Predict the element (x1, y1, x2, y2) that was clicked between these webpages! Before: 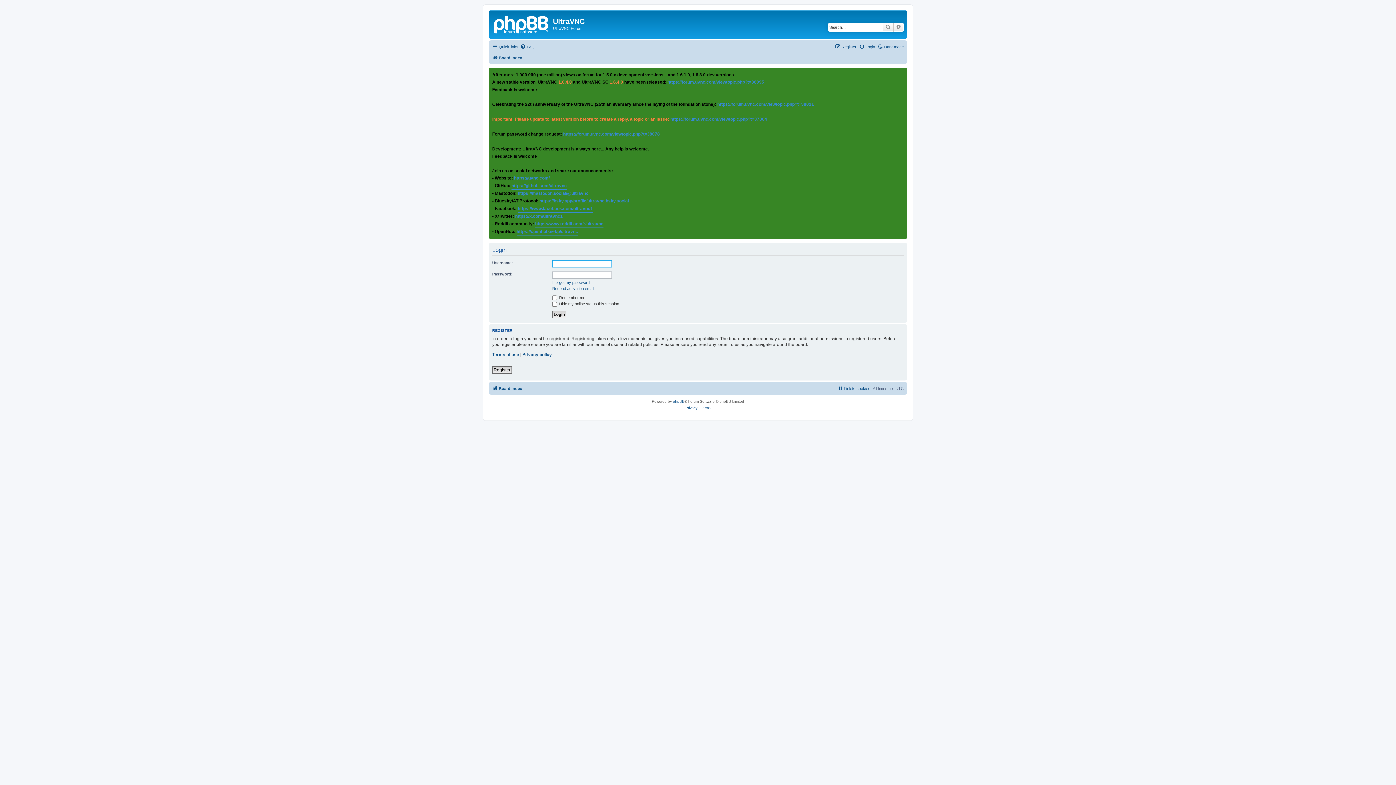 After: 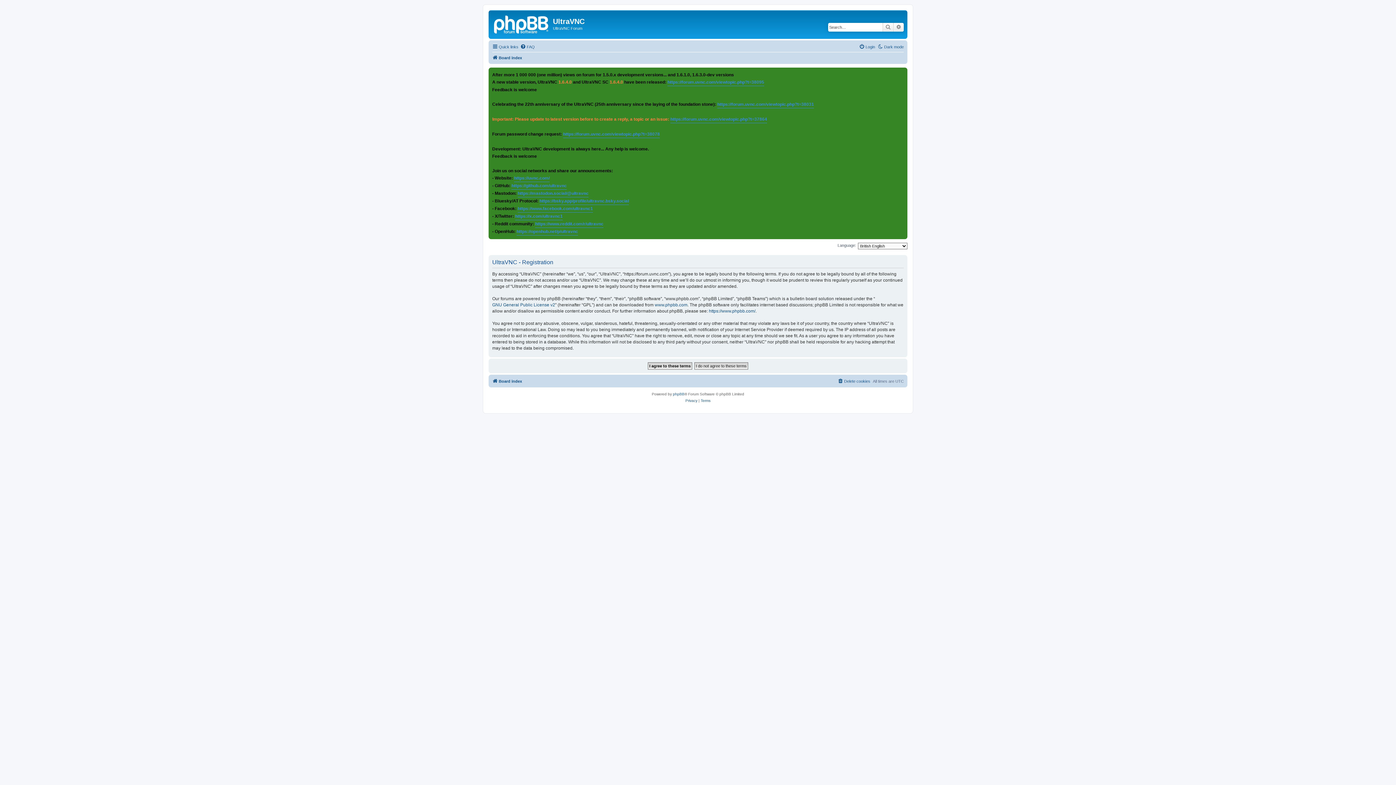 Action: label: Register bbox: (835, 42, 856, 51)